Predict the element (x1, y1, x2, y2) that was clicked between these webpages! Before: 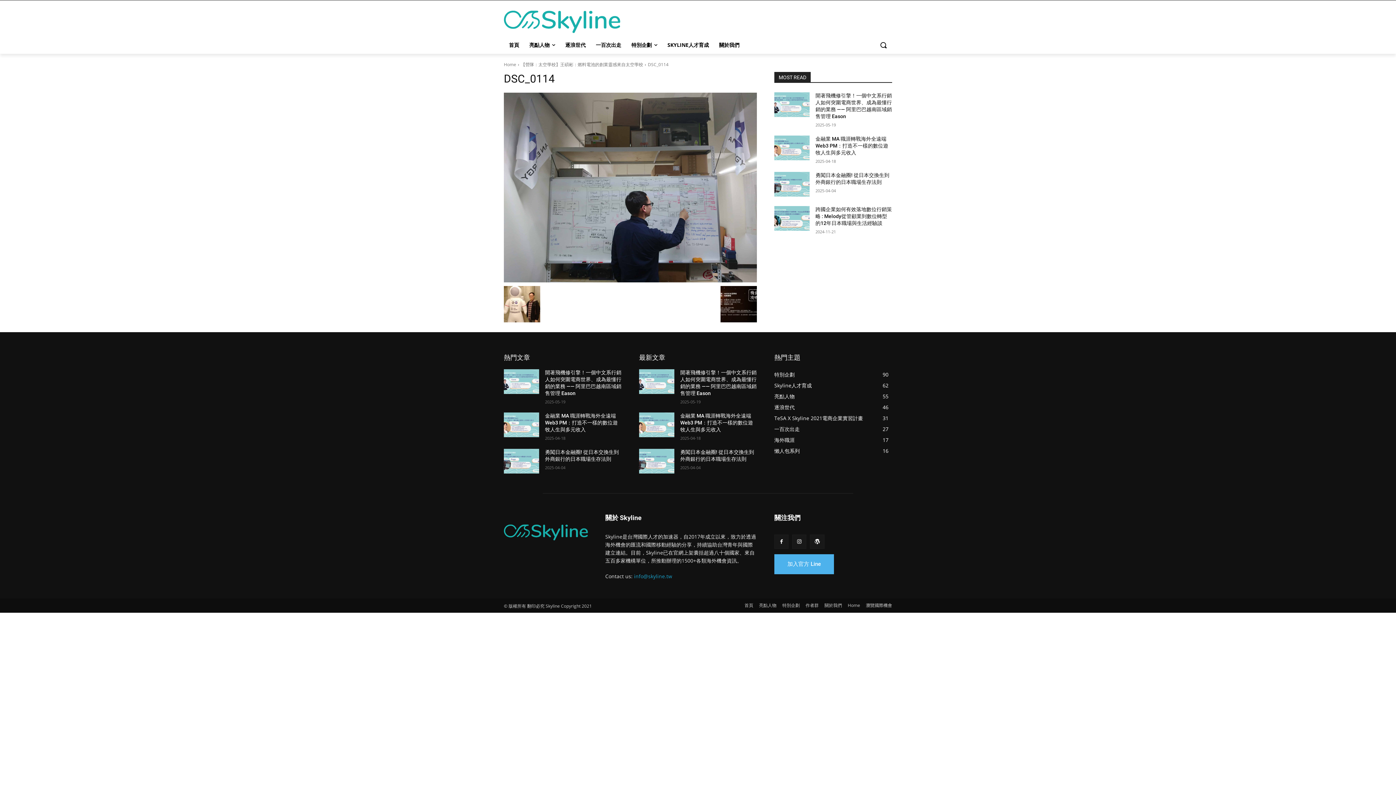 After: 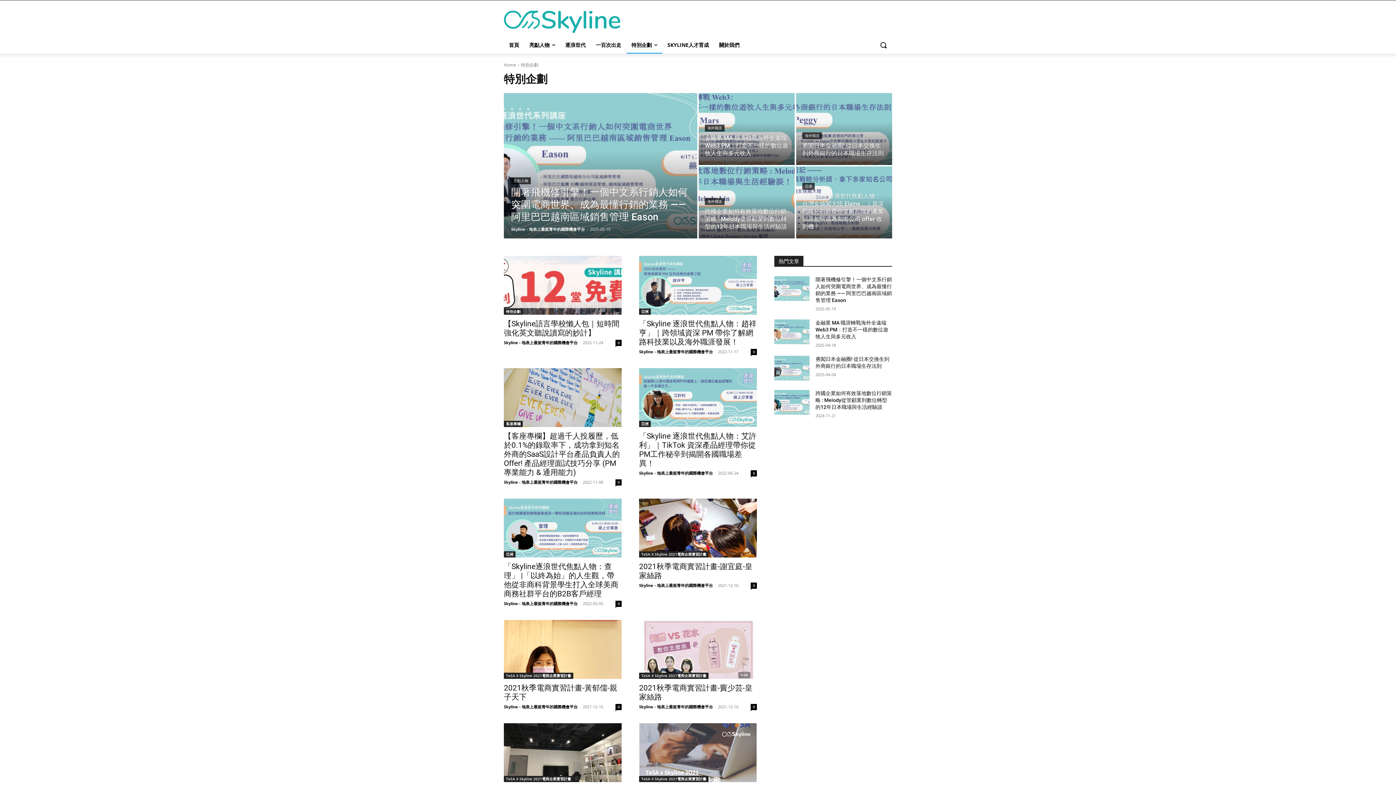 Action: bbox: (626, 36, 662, 53) label: 特別企劃